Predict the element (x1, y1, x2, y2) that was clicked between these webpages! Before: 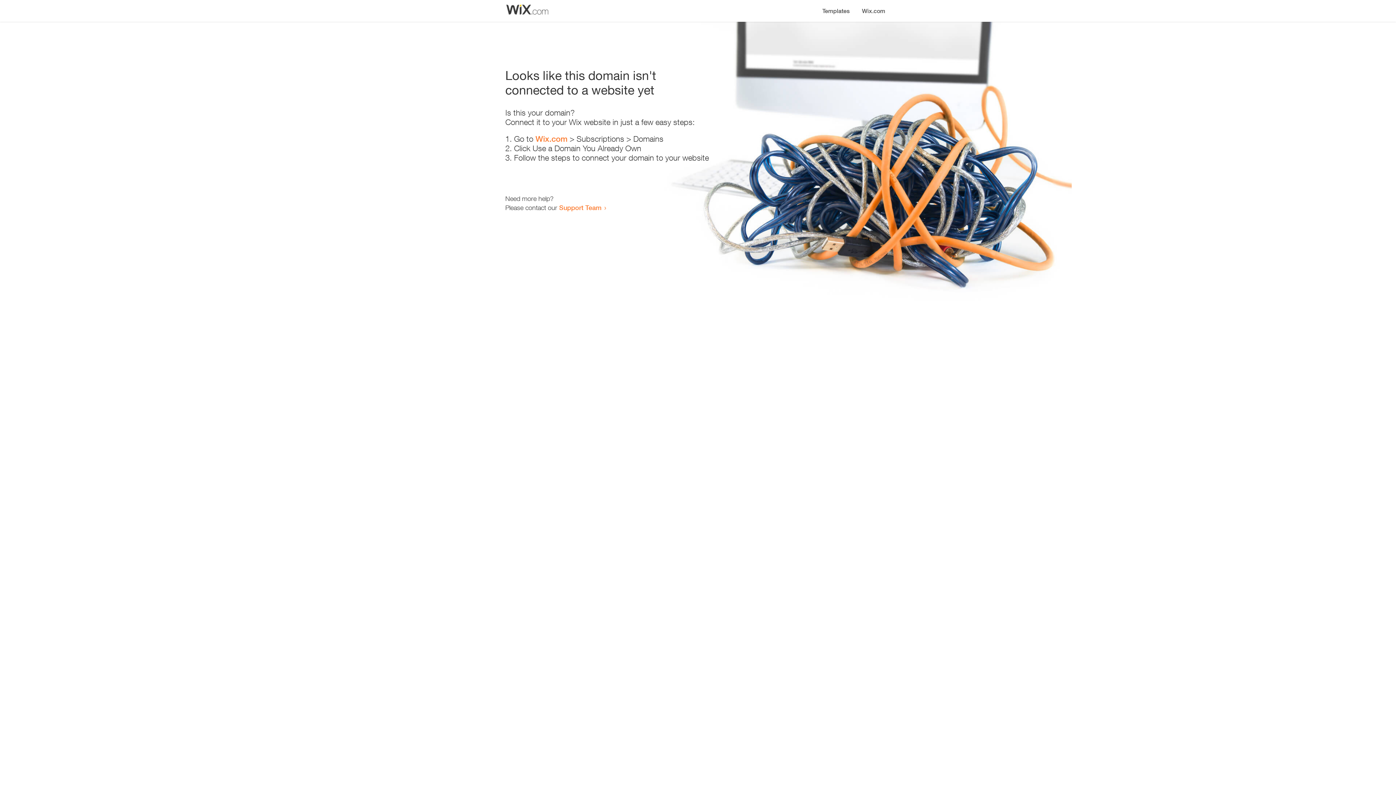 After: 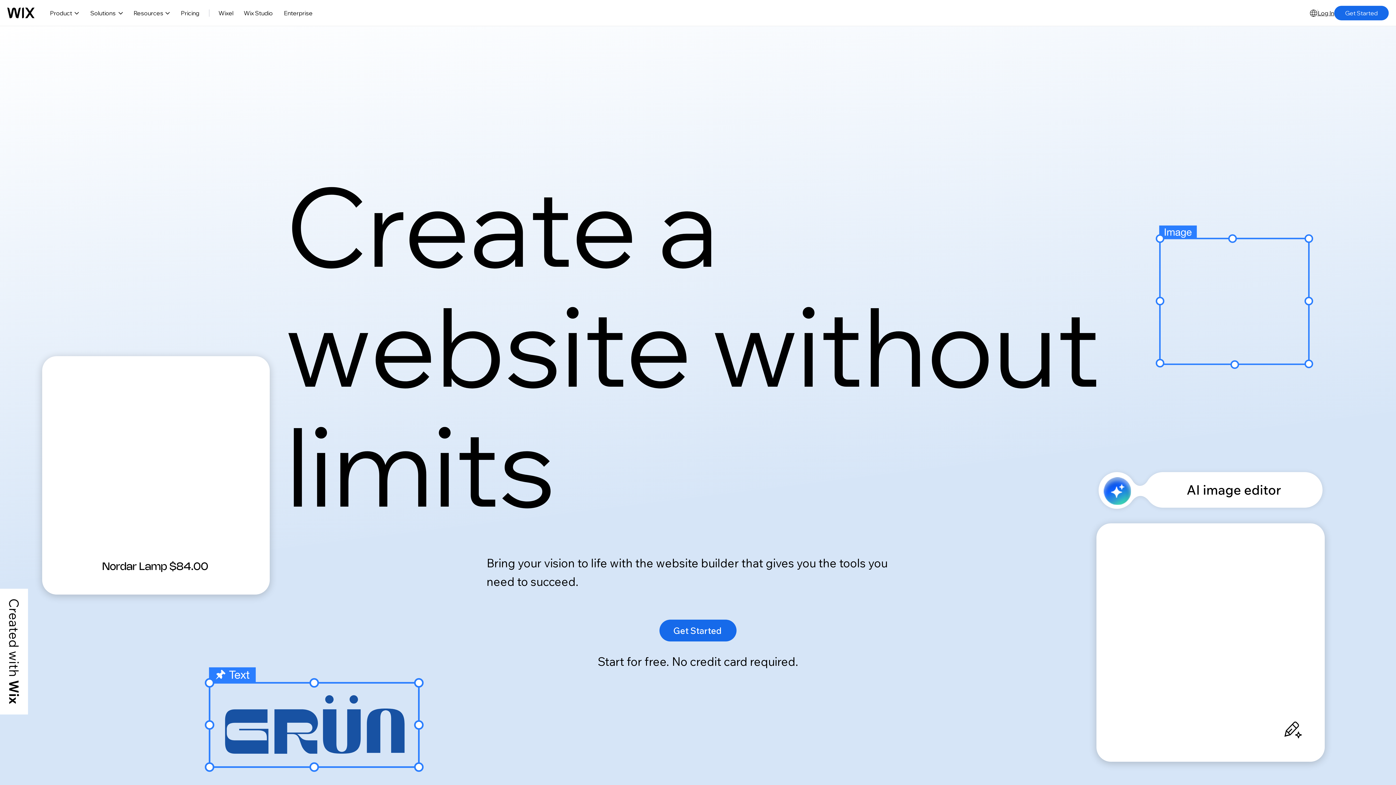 Action: bbox: (535, 134, 567, 143) label: Wix.com